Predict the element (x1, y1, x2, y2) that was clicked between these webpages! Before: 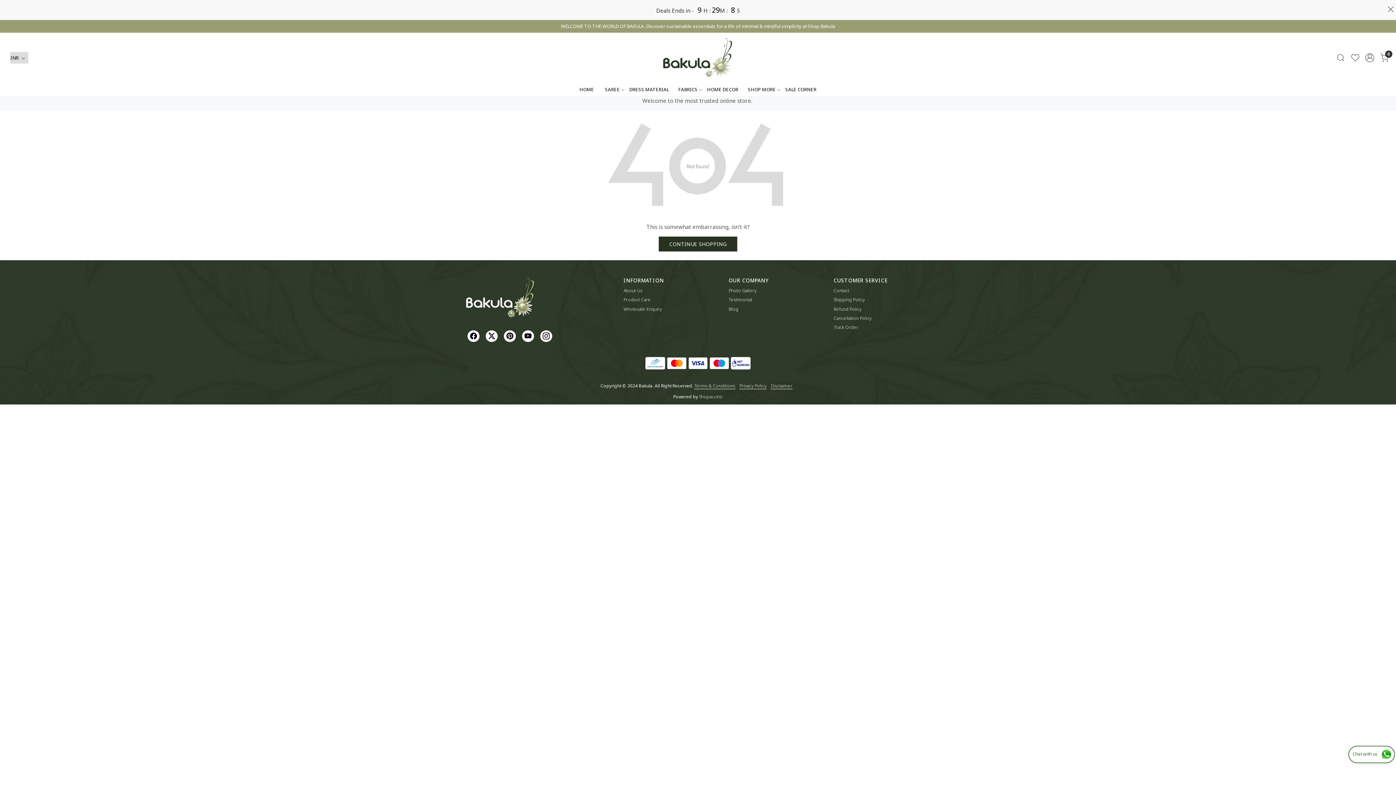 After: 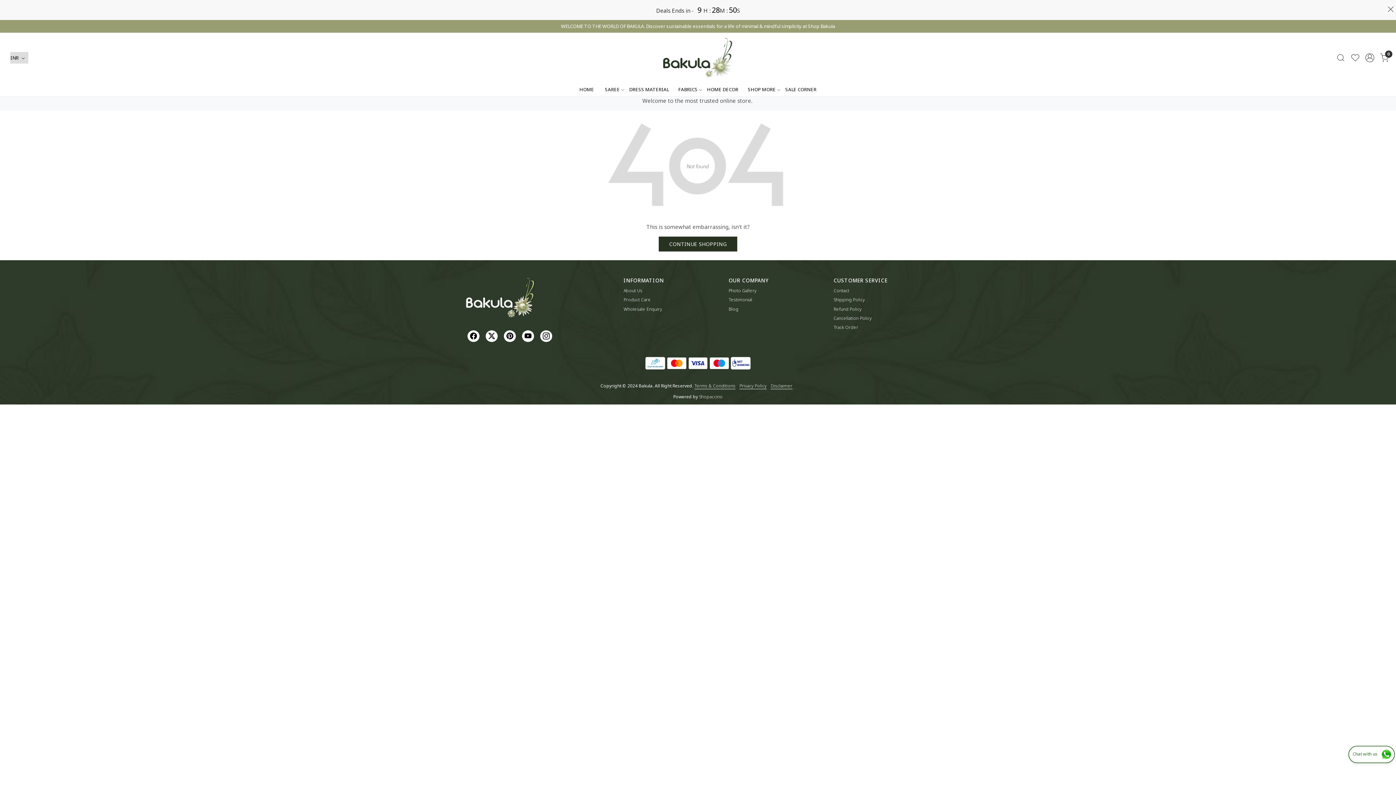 Action: bbox: (484, 331, 501, 340) label: X